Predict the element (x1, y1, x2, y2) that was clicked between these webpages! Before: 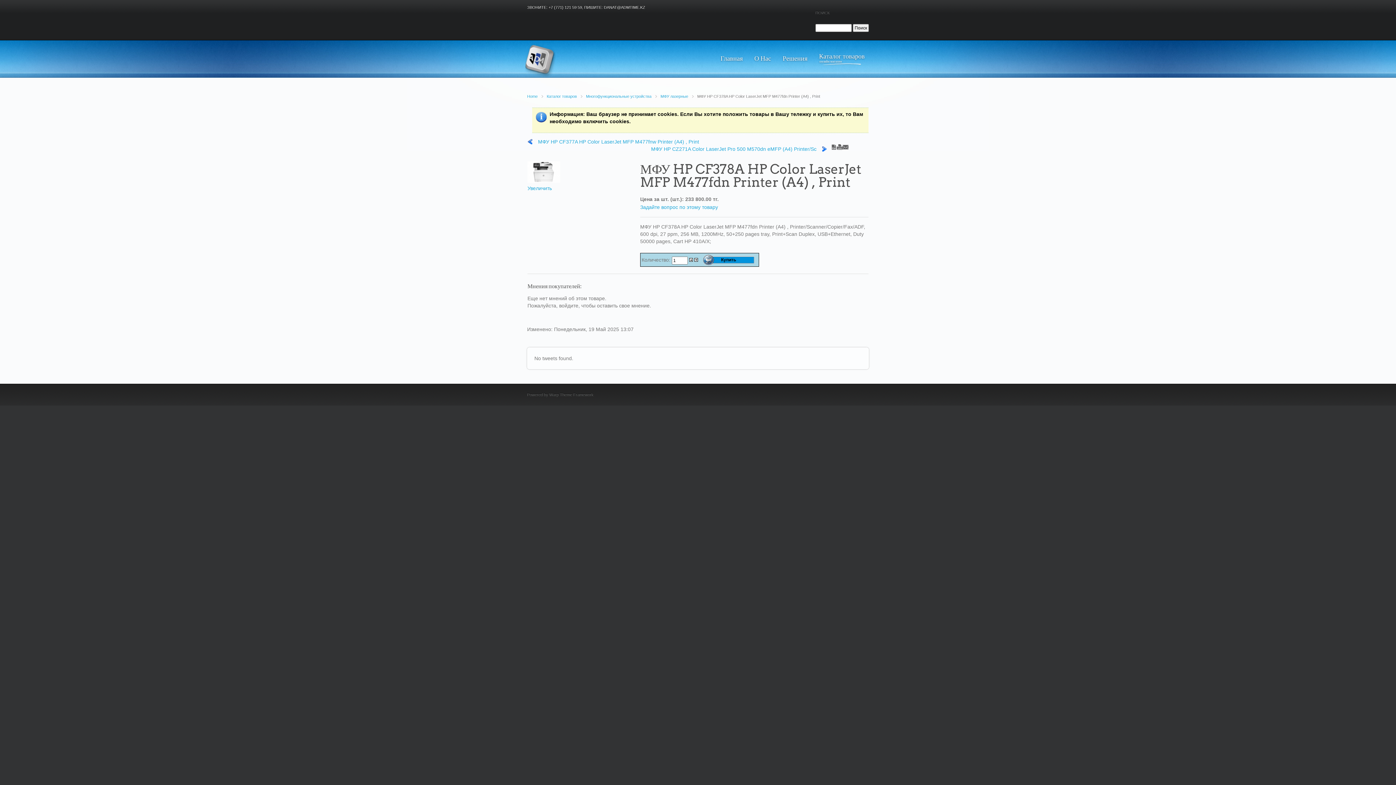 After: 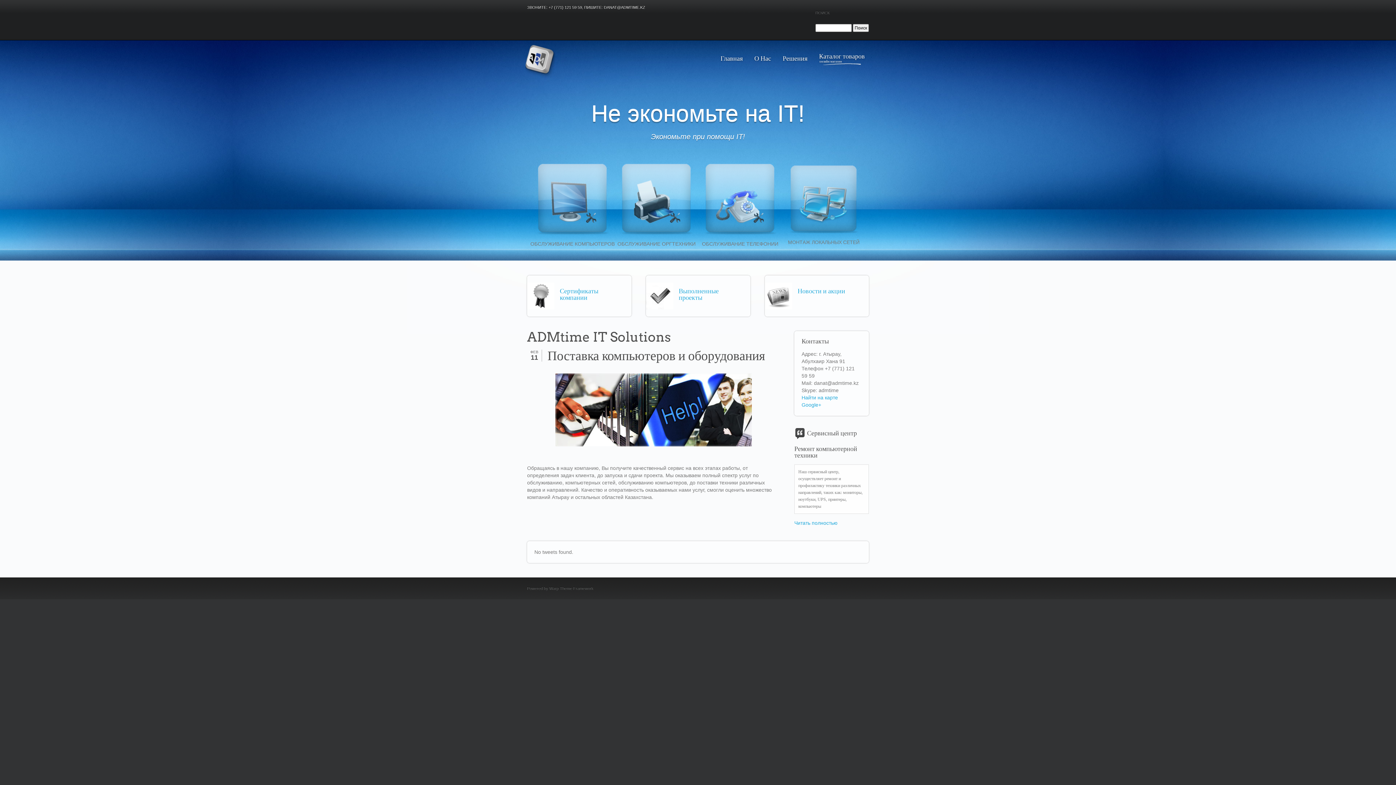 Action: label: Главная bbox: (716, 51, 746, 66)